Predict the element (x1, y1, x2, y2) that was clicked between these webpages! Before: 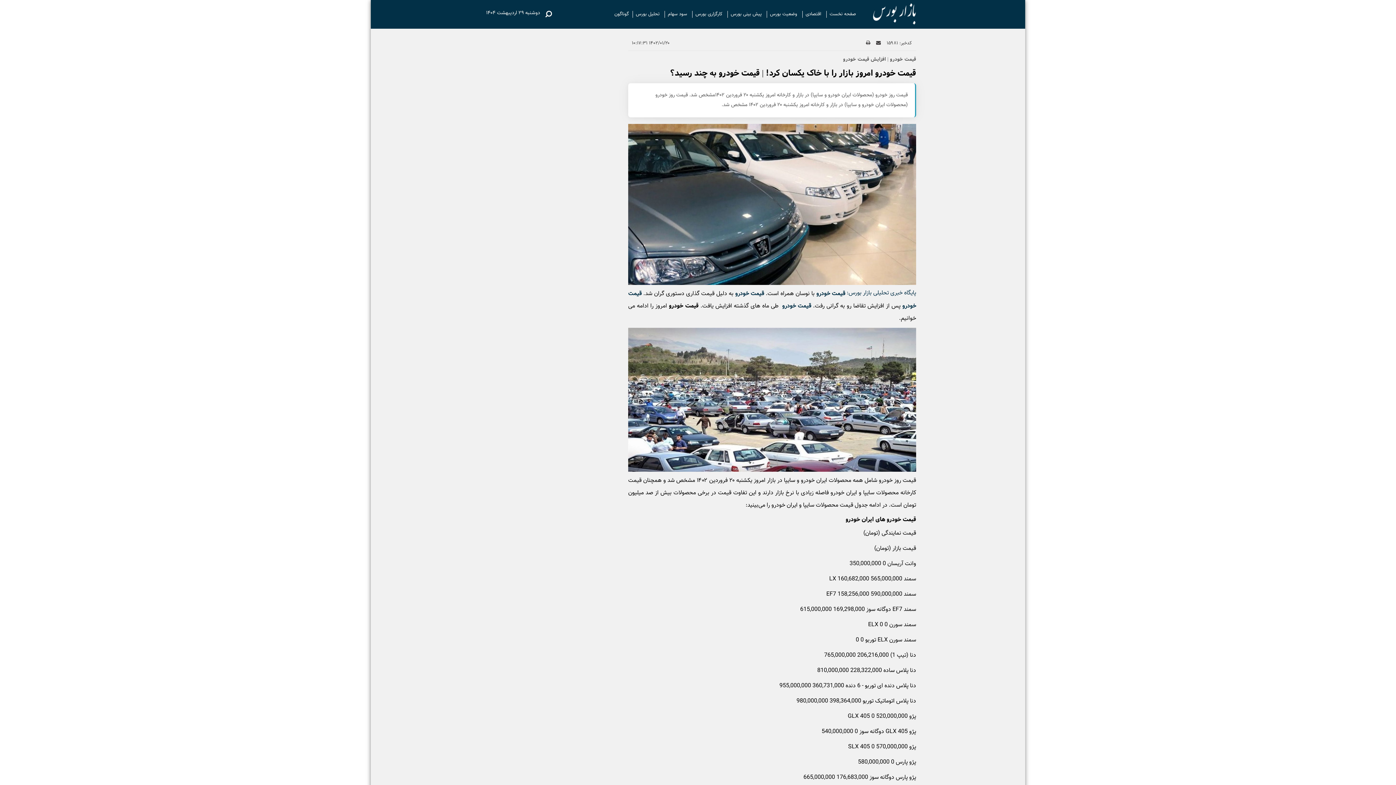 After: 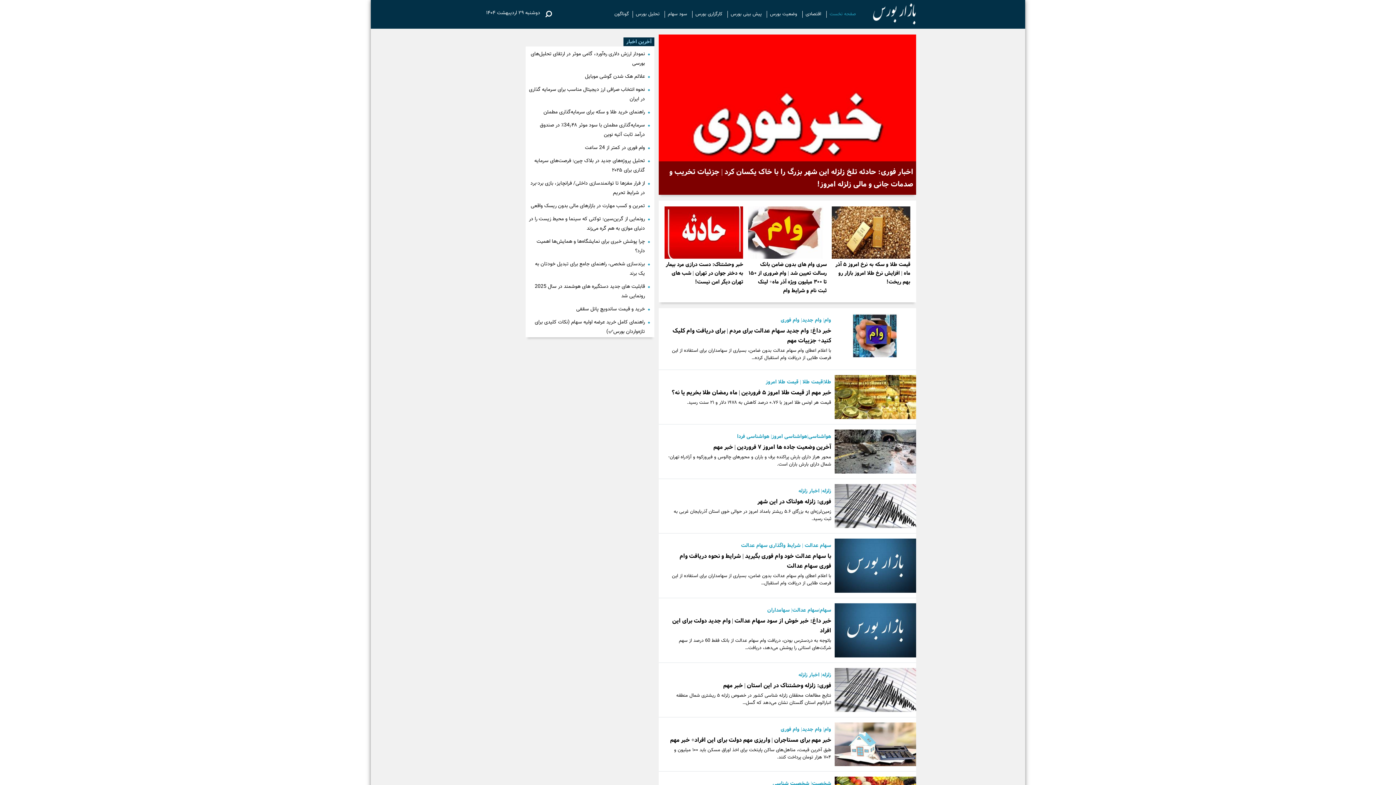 Action: bbox: (826, 10, 859, 17) label: صفحه نخست